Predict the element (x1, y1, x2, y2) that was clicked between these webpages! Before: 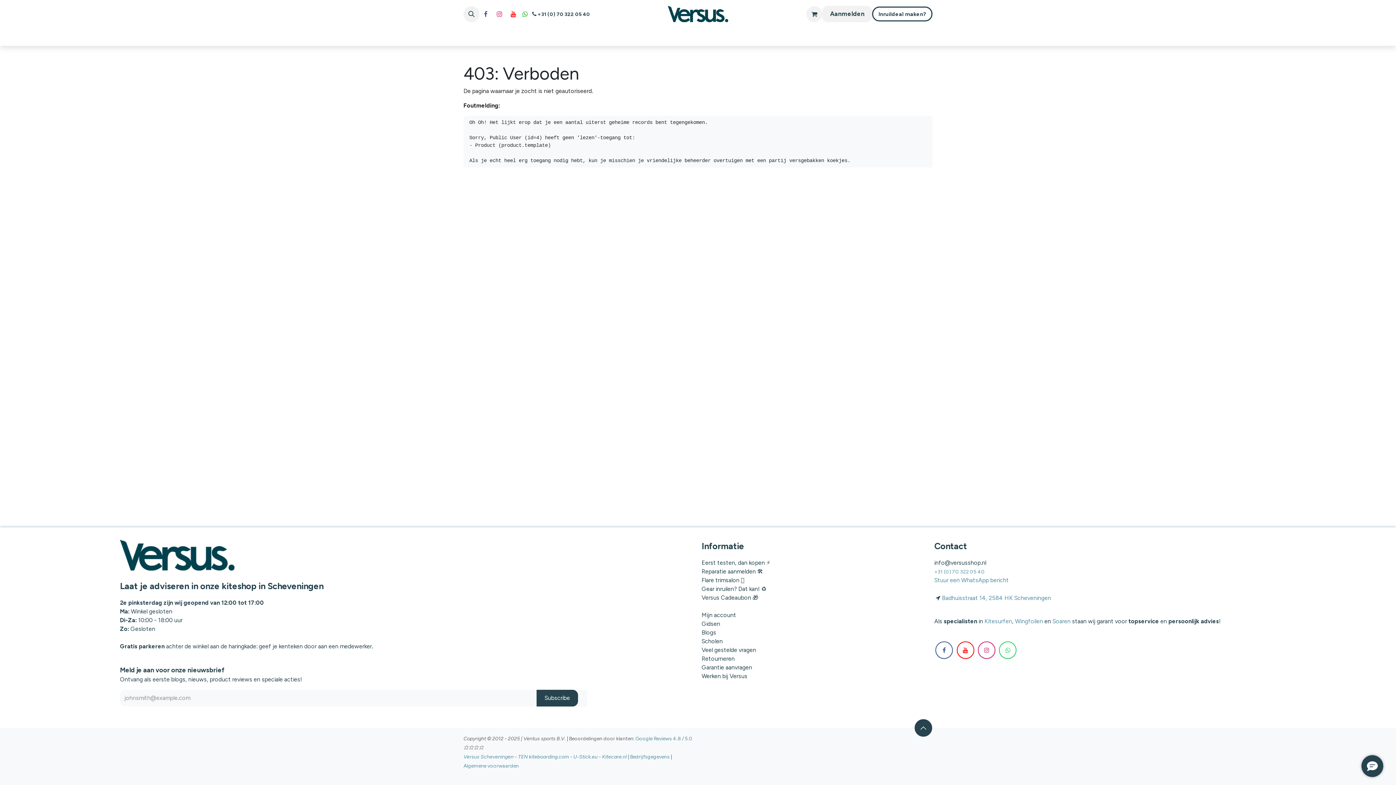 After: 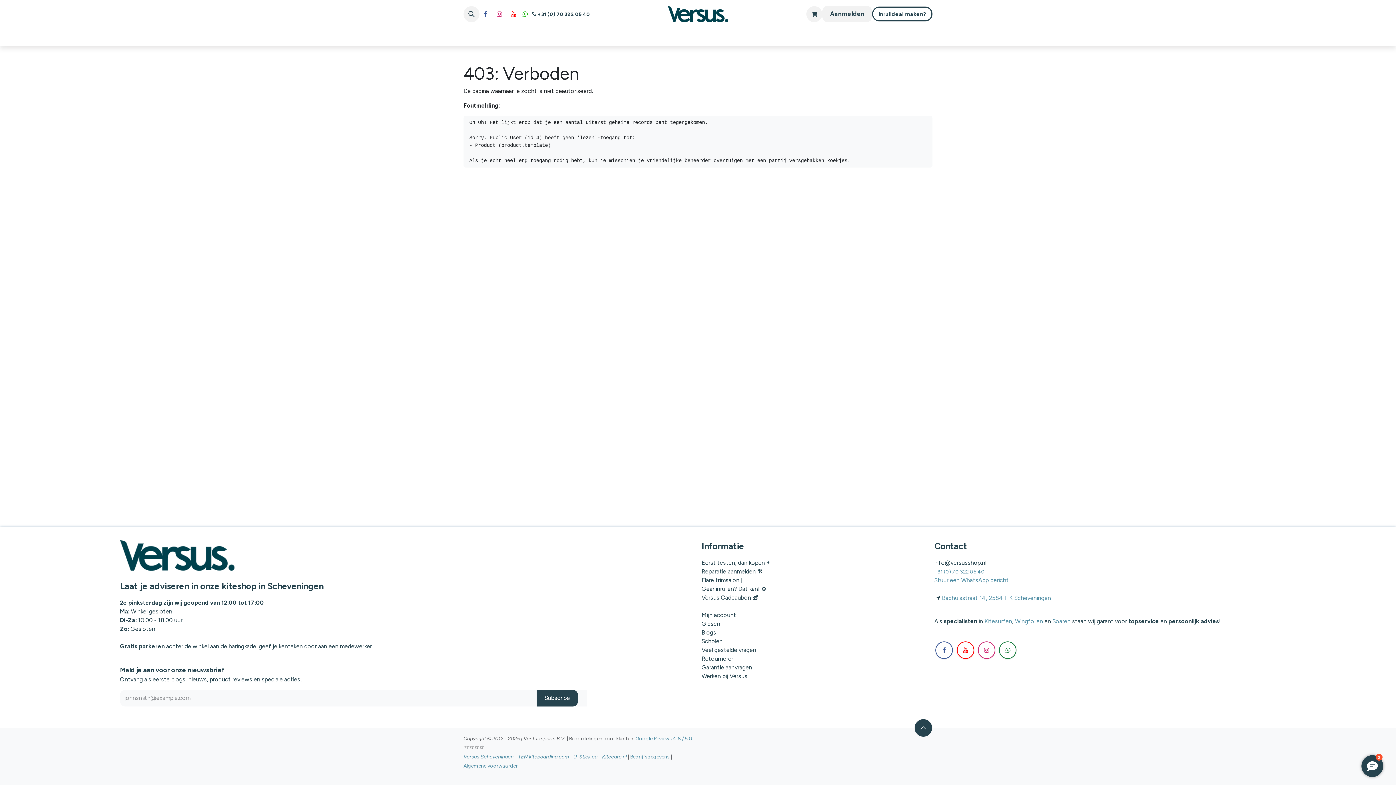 Action: bbox: (999, 641, 1016, 659) label: whatsapp